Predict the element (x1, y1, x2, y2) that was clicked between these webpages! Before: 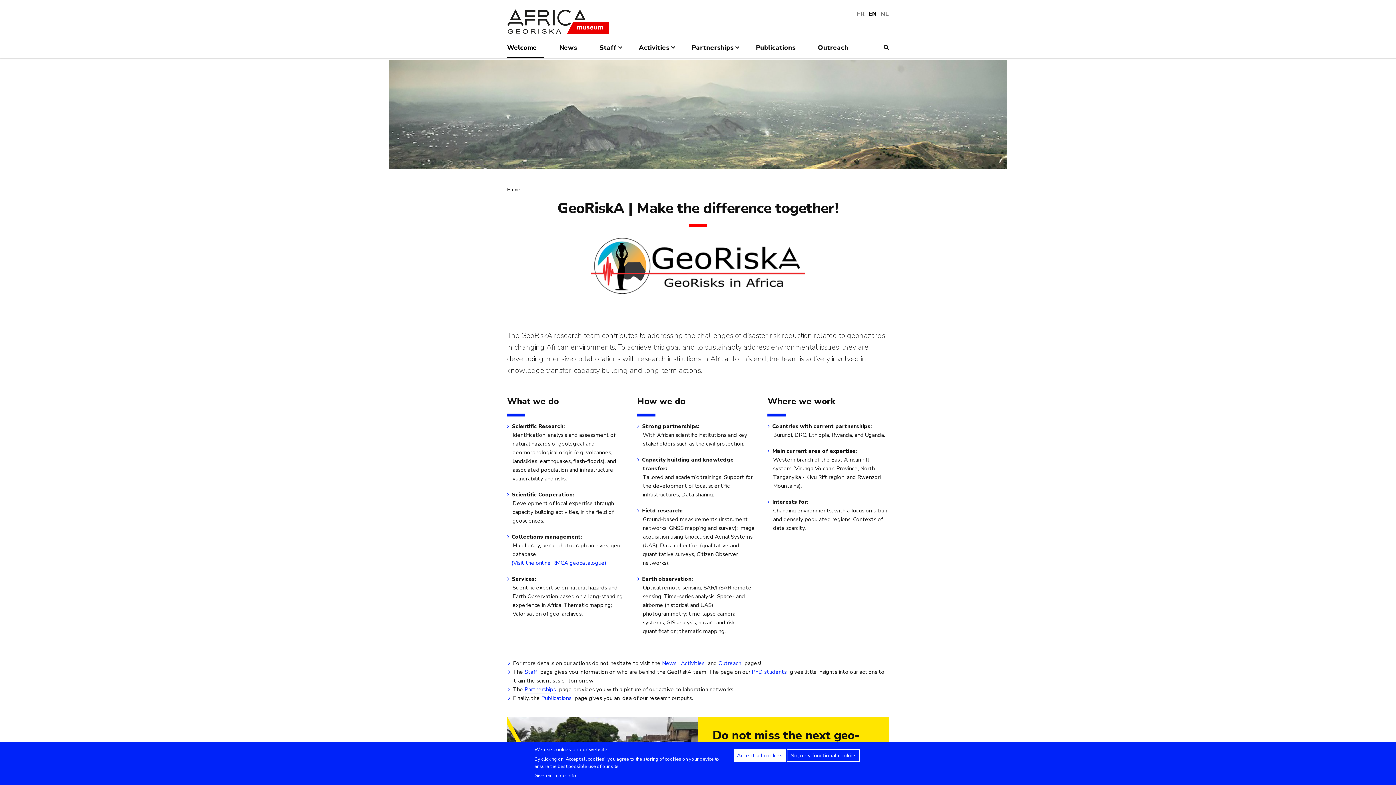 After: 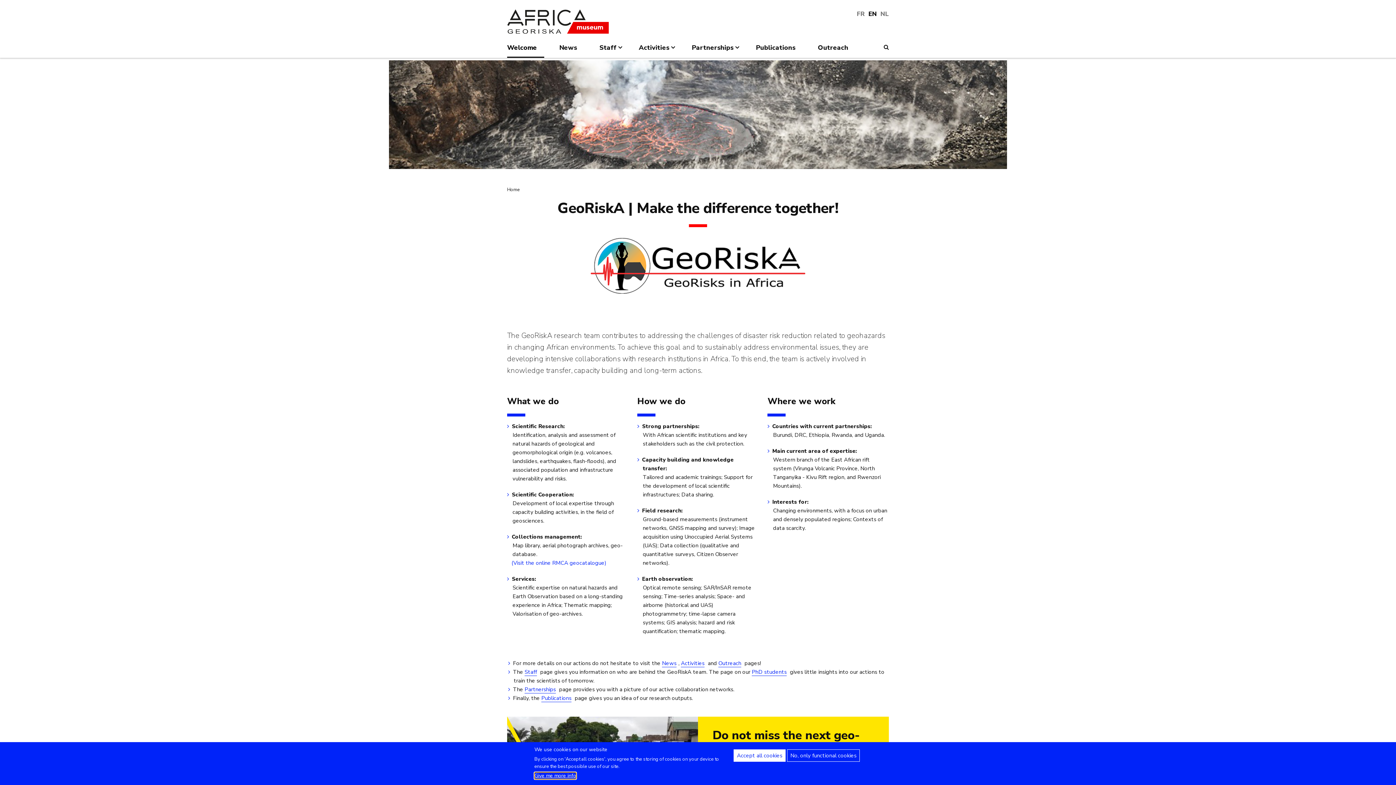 Action: label: Give me more info bbox: (534, 773, 576, 778)